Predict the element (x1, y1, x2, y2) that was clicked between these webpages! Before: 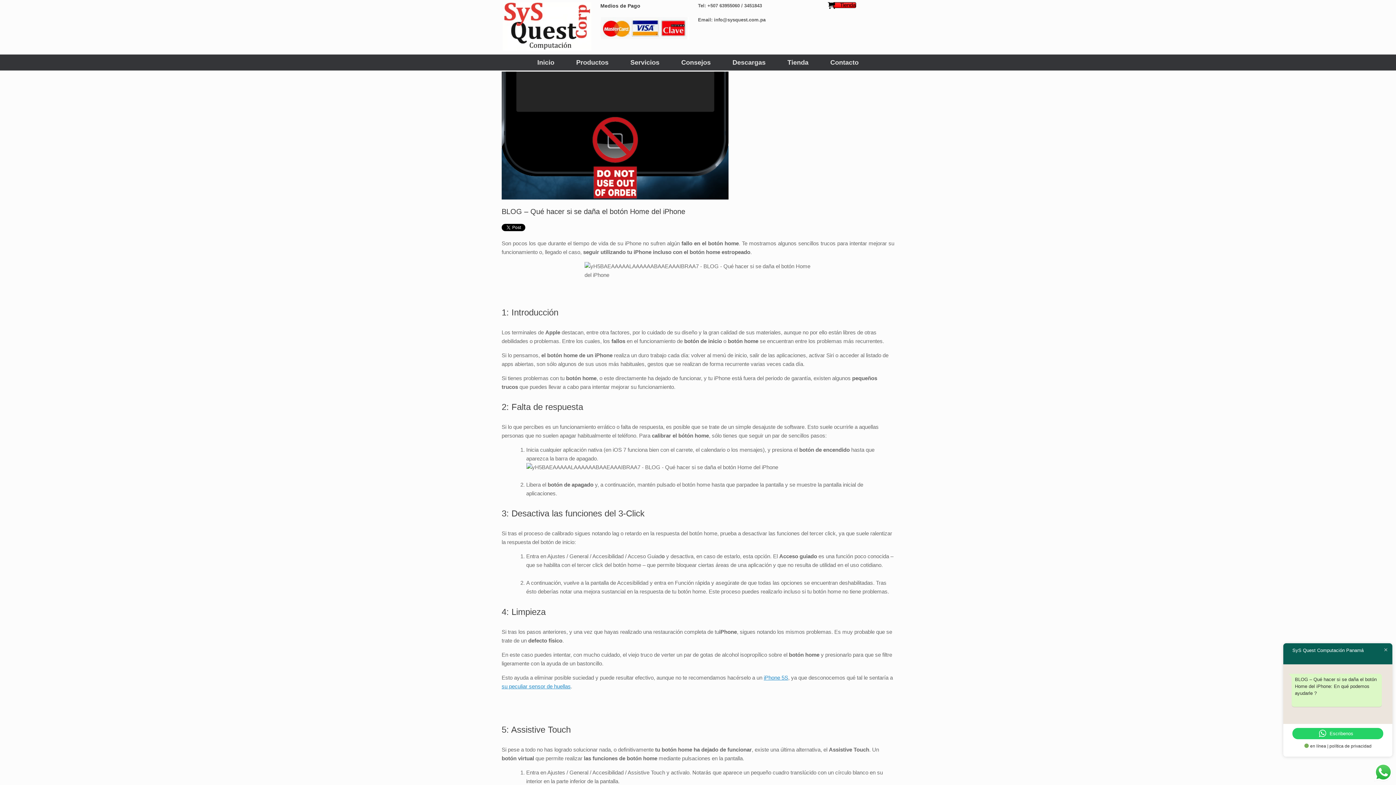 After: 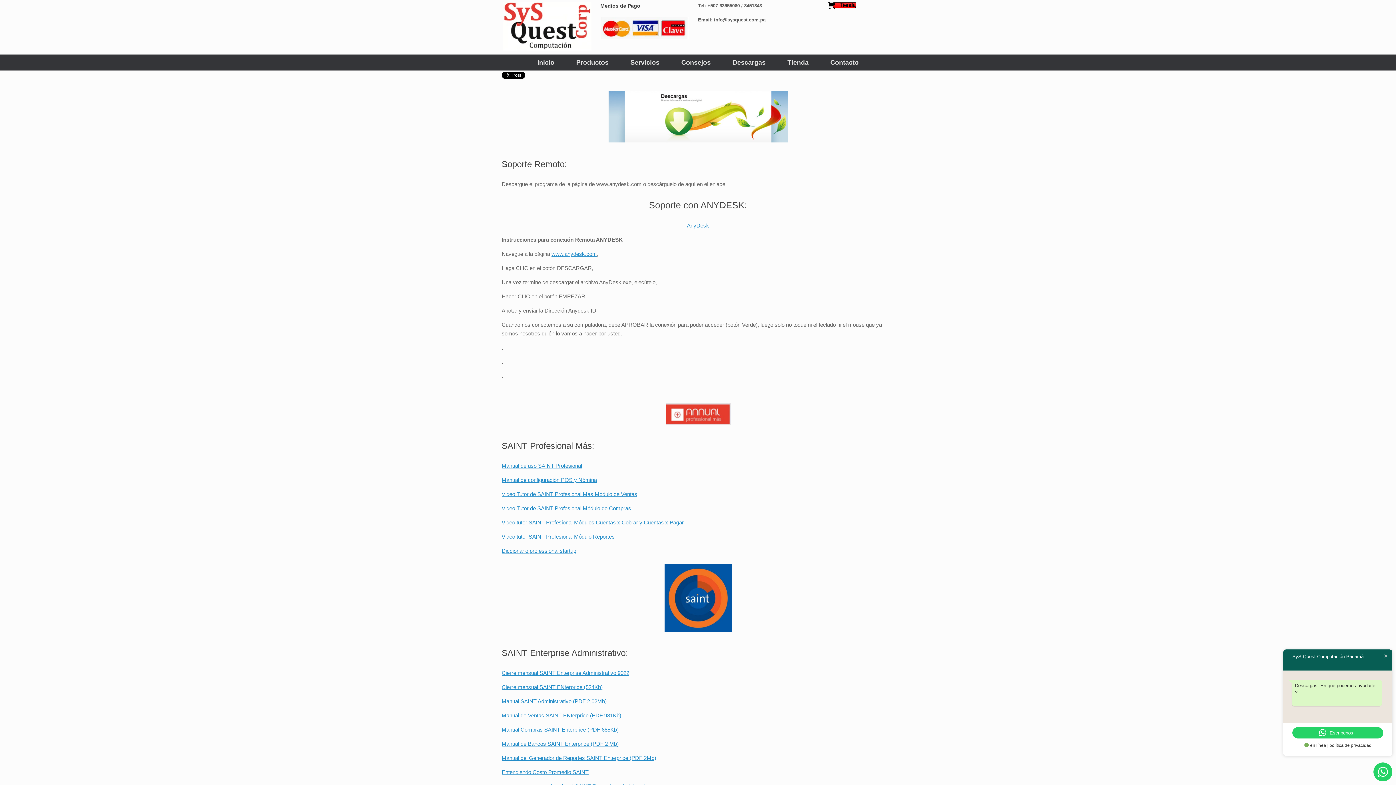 Action: label: Descargas bbox: (721, 55, 776, 69)